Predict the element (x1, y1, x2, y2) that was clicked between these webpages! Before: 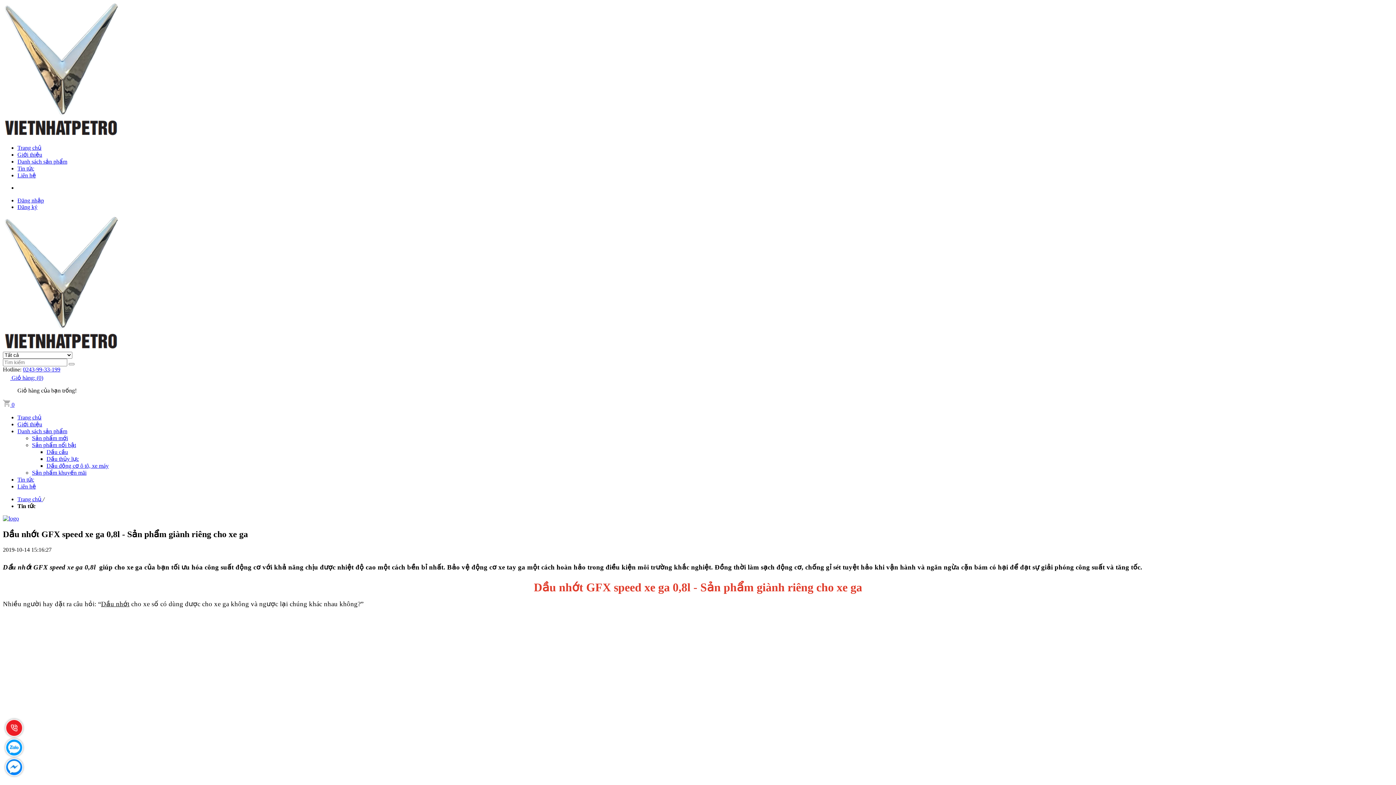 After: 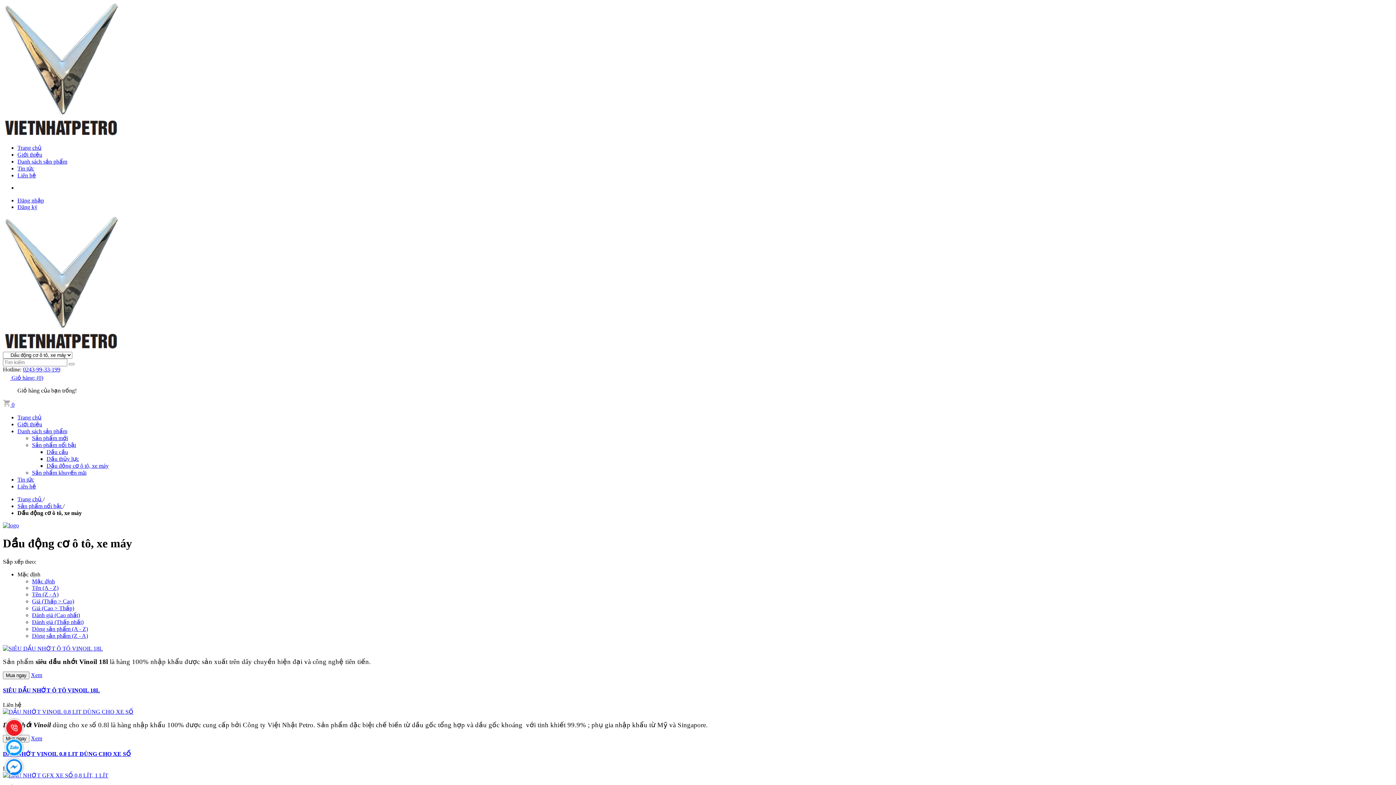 Action: label: Dầu động cơ ô tô, xe máy bbox: (46, 462, 108, 469)